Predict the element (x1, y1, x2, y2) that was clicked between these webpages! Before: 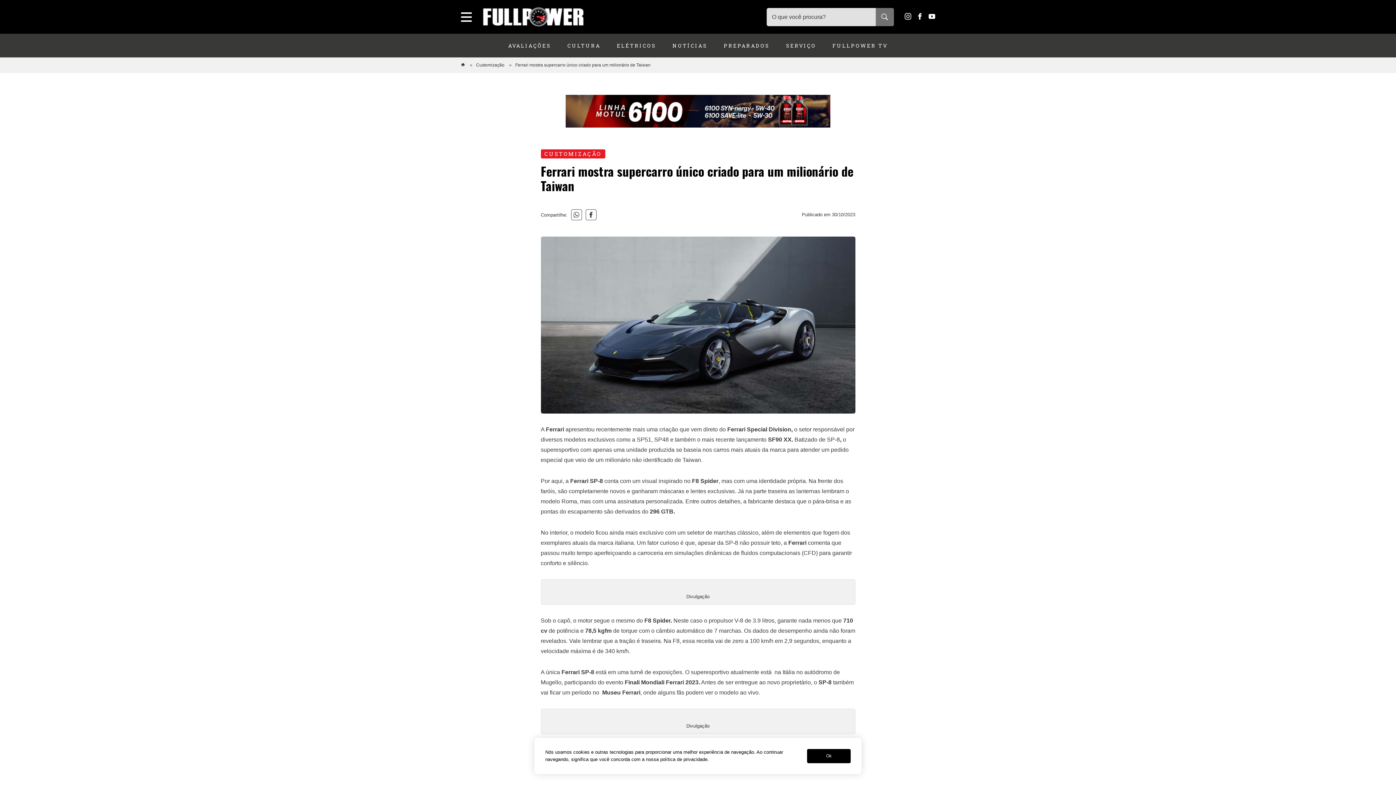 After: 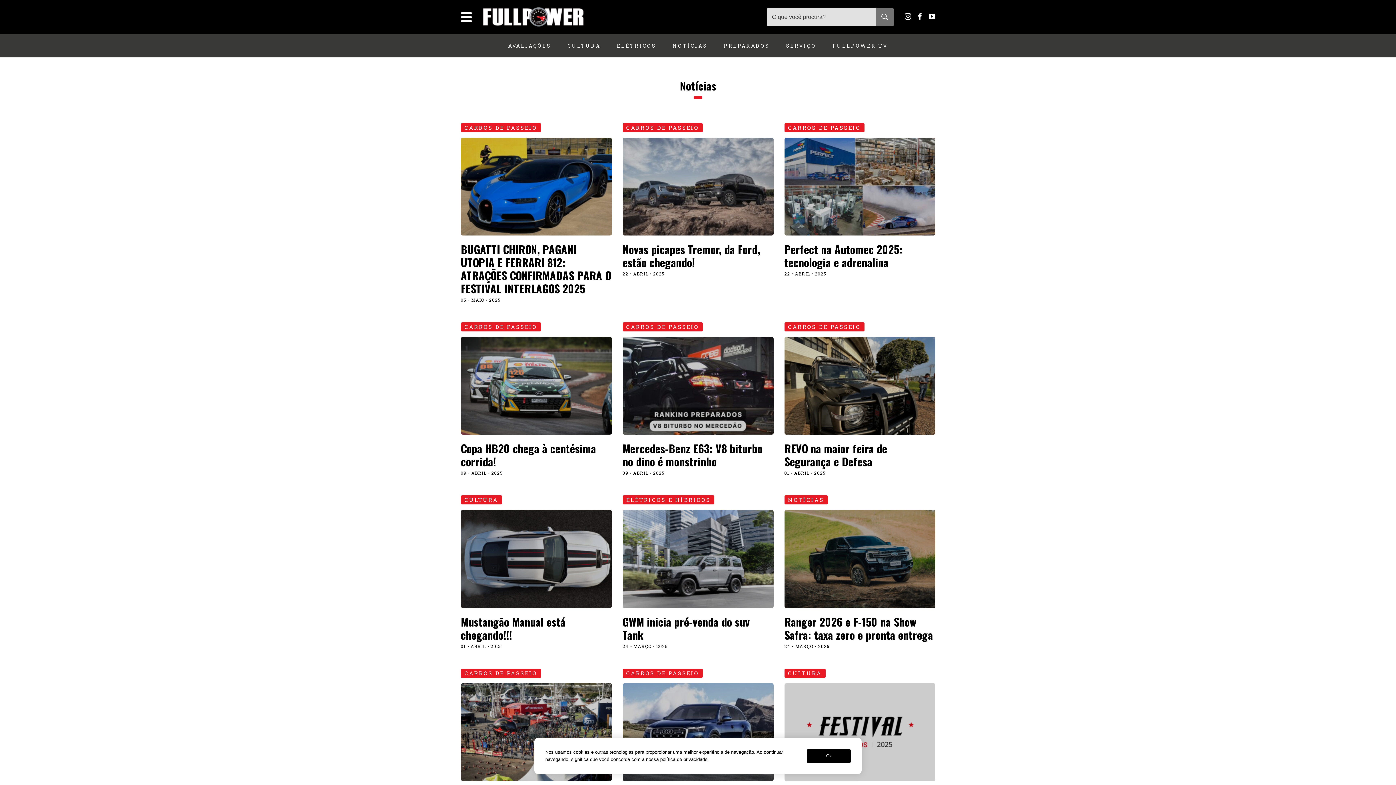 Action: label: NOTÍCIAS bbox: (667, 39, 713, 51)